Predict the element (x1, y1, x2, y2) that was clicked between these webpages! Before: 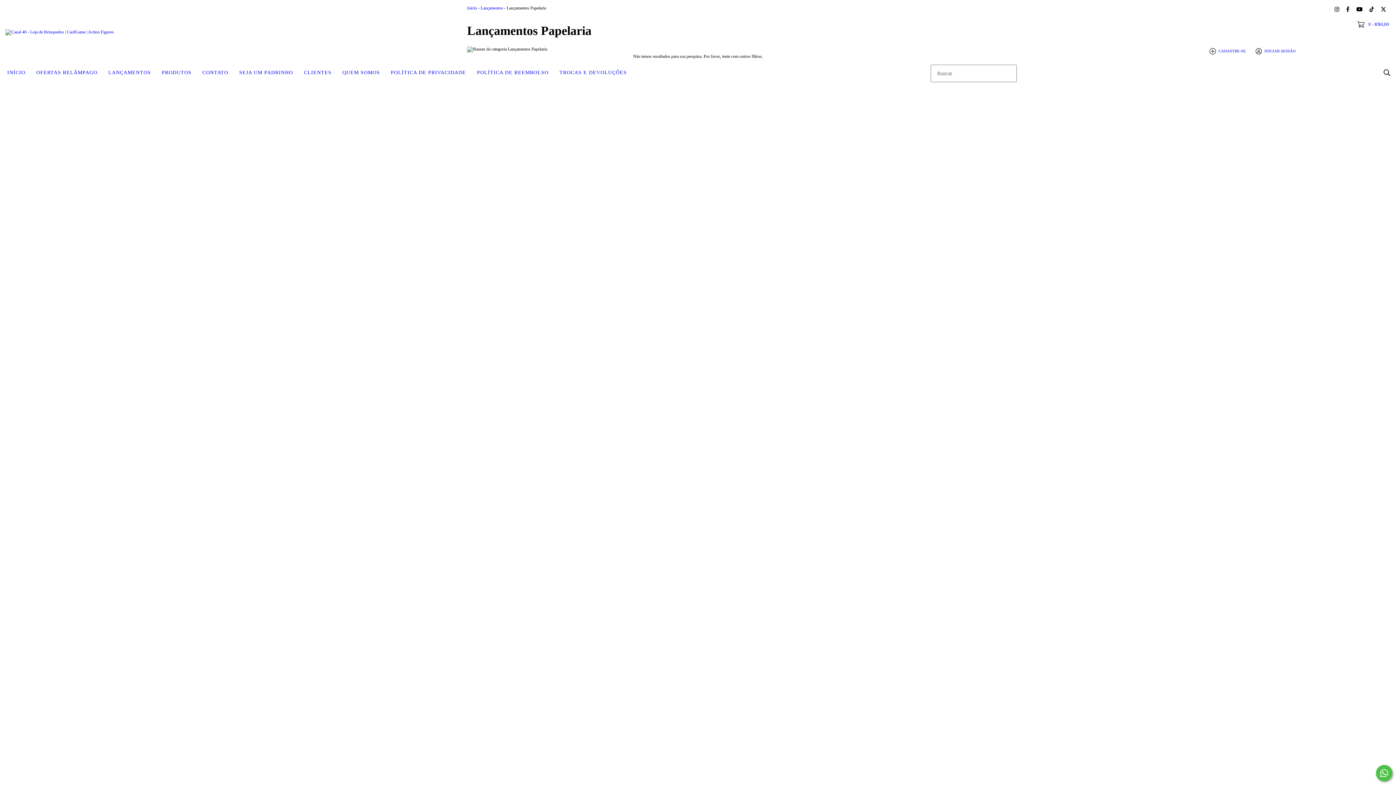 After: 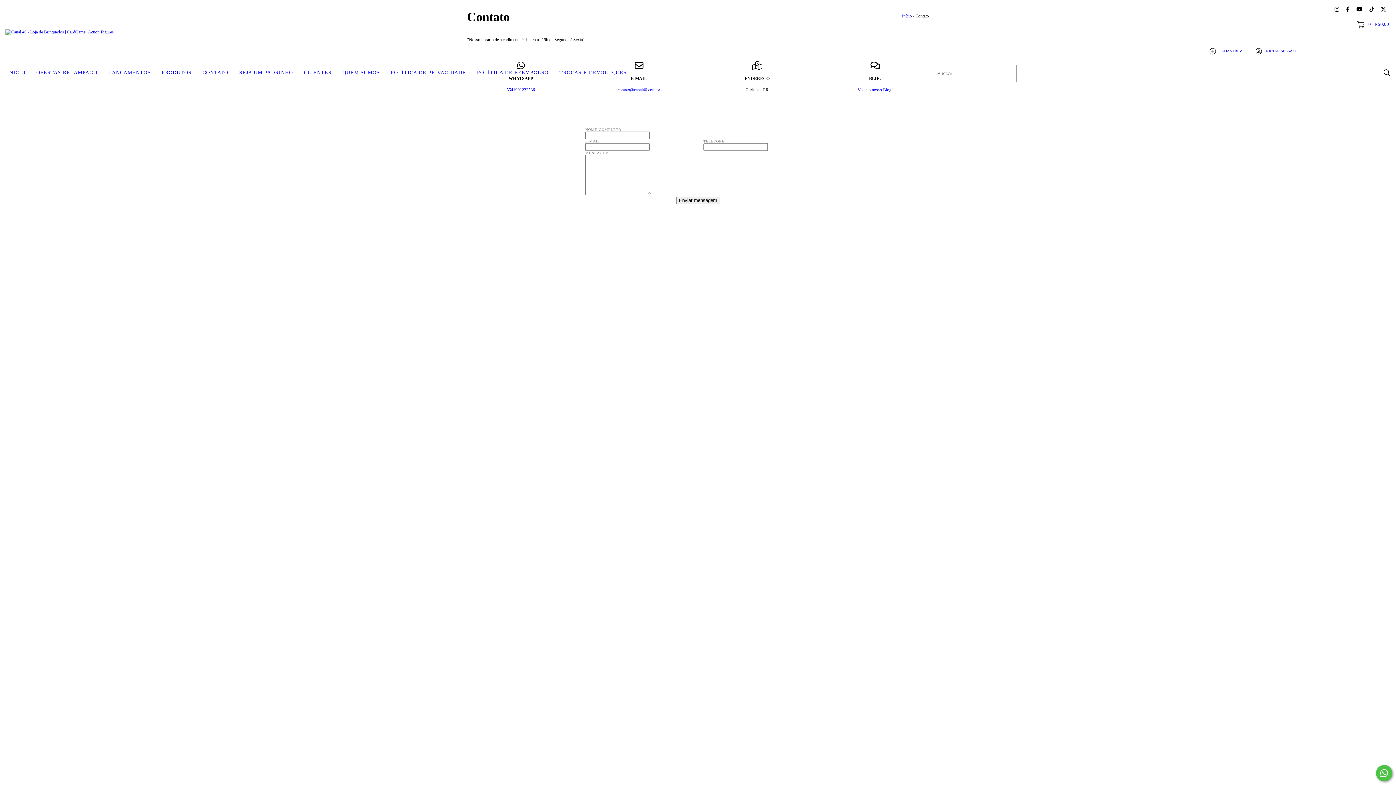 Action: bbox: (197, 64, 233, 80) label: CONTATO